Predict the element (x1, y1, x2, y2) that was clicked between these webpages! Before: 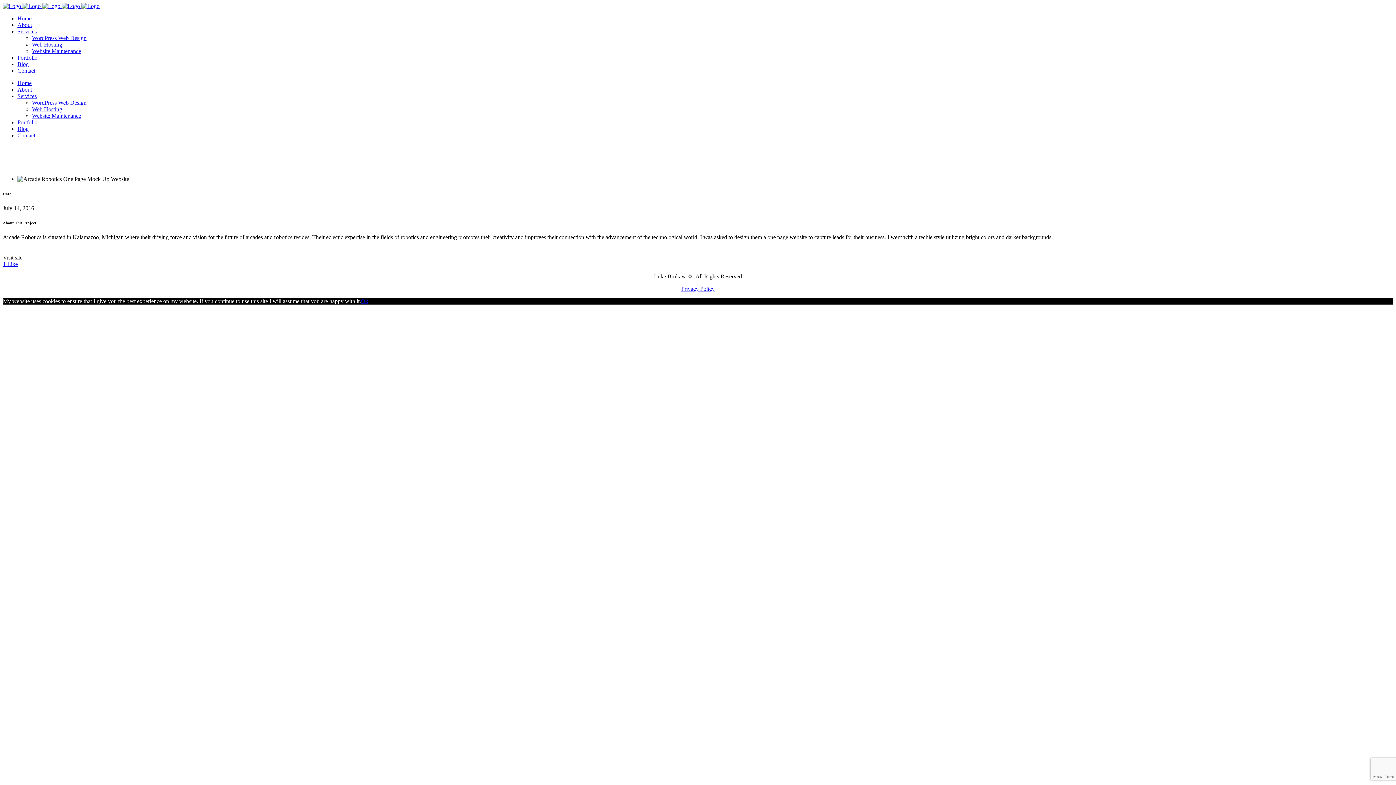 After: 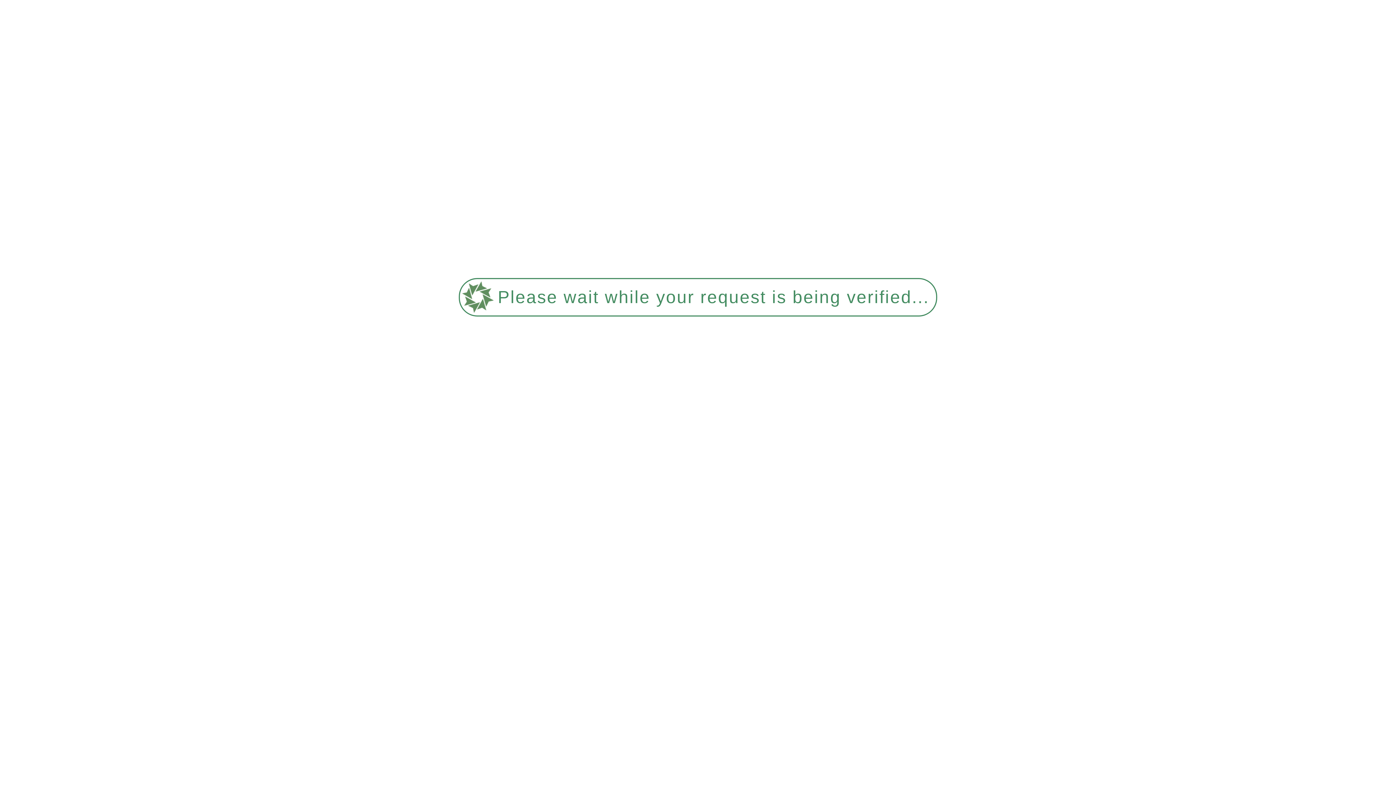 Action: bbox: (17, 80, 31, 86) label: Home